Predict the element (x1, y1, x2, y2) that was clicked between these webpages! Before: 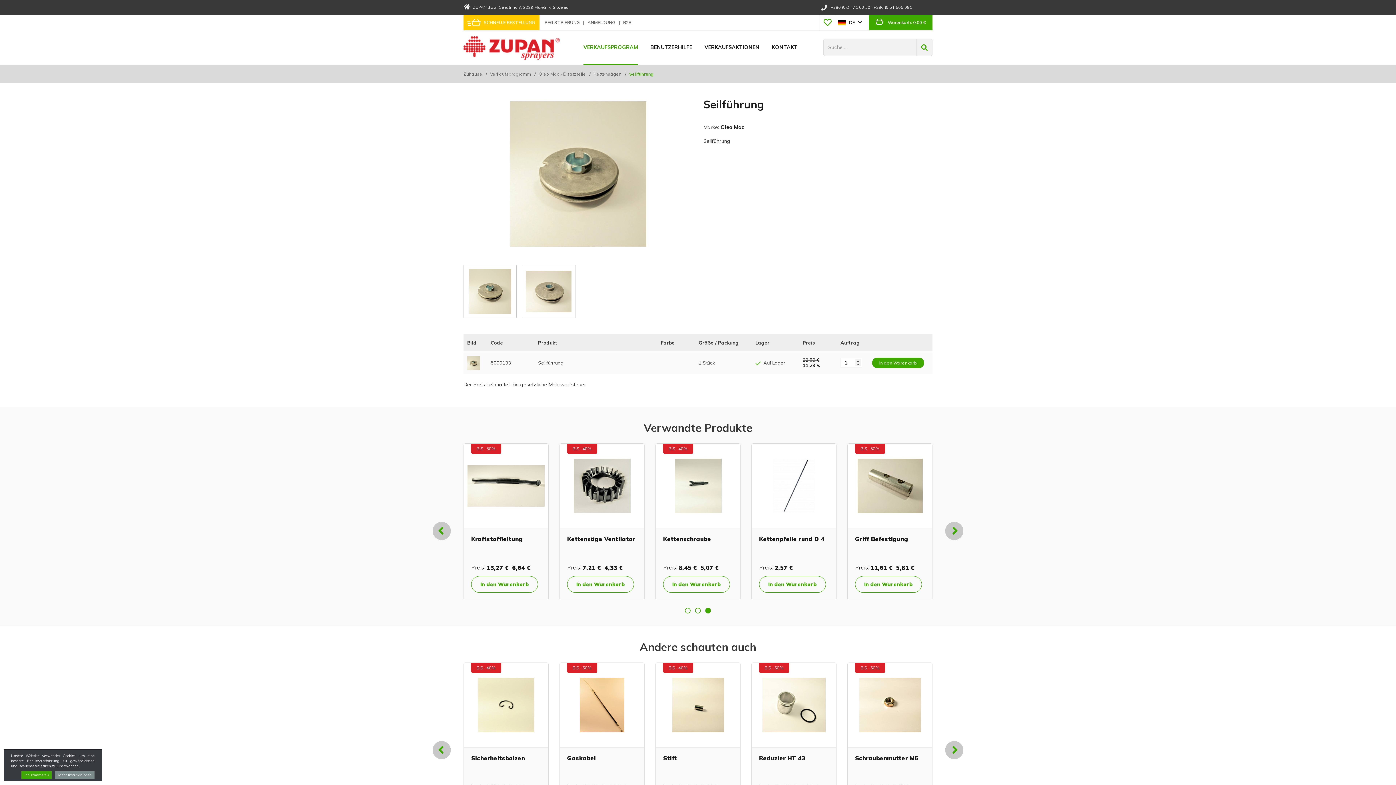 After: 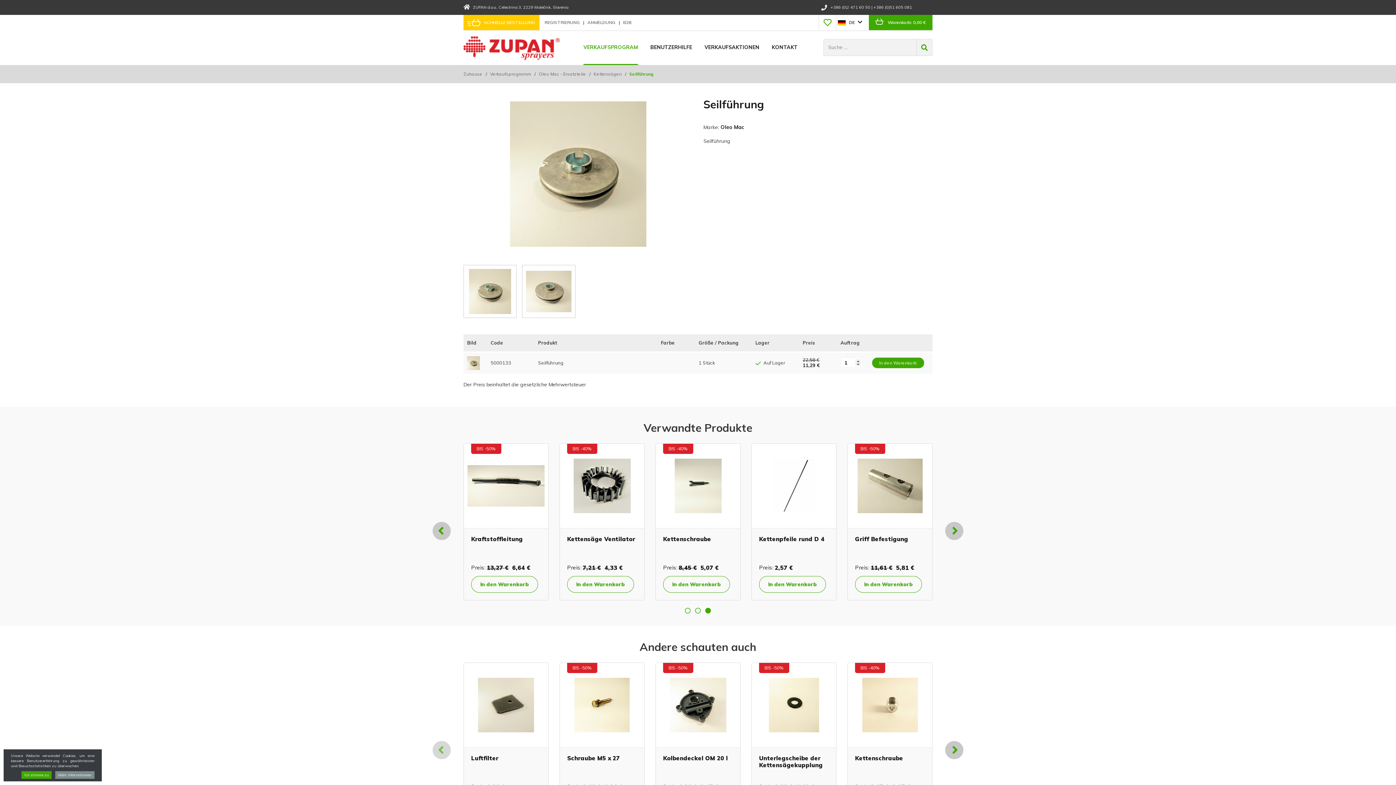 Action: bbox: (432, 741, 450, 759)